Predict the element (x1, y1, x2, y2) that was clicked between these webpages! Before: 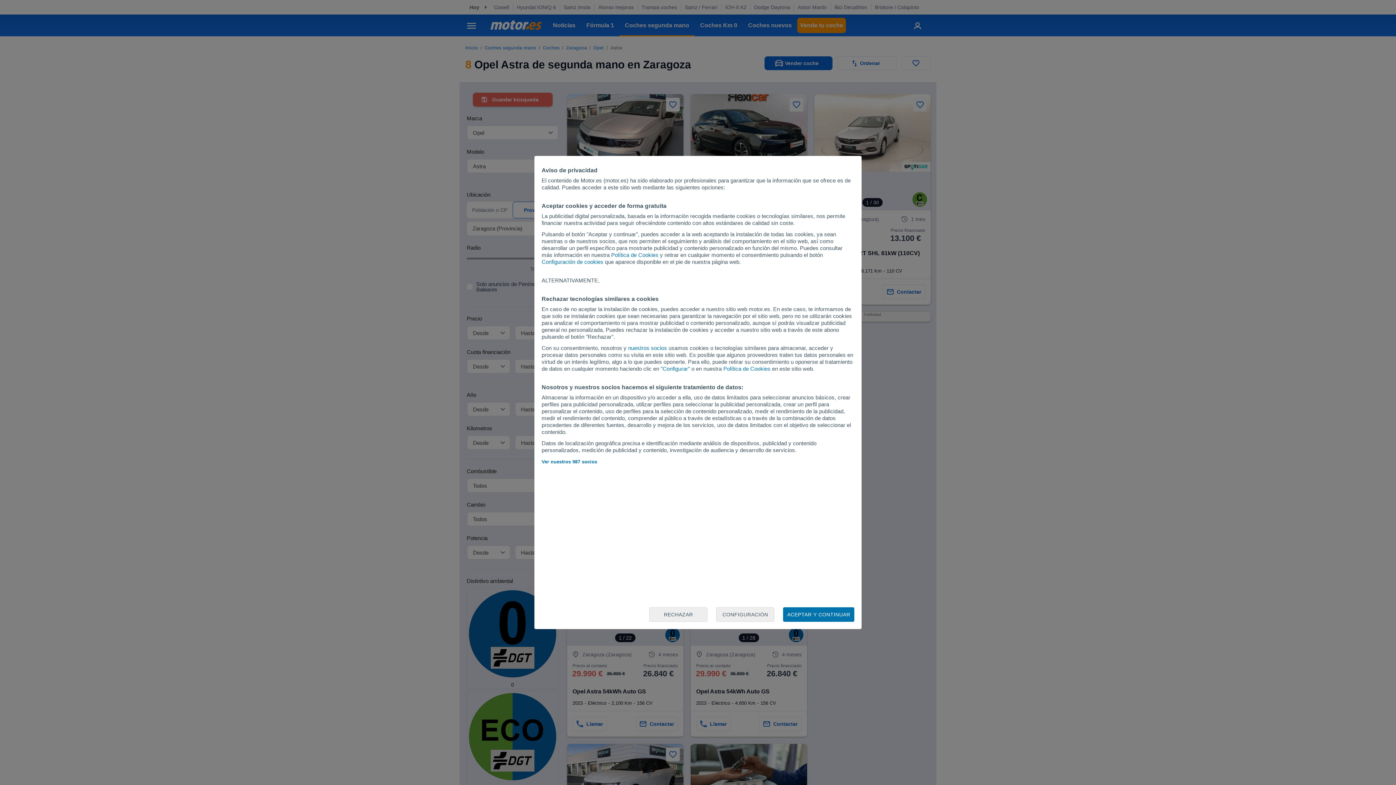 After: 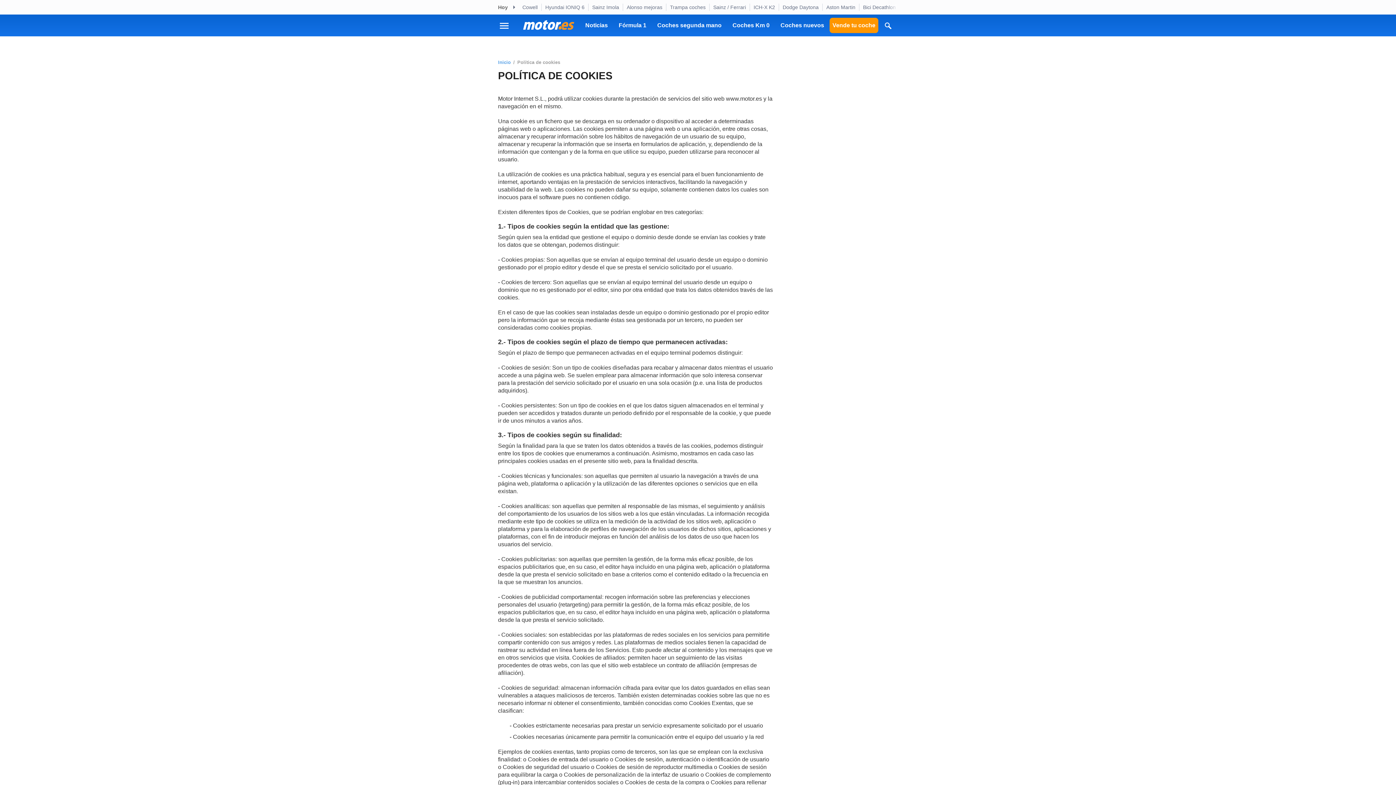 Action: bbox: (723, 365, 770, 372) label: Política de Cookies